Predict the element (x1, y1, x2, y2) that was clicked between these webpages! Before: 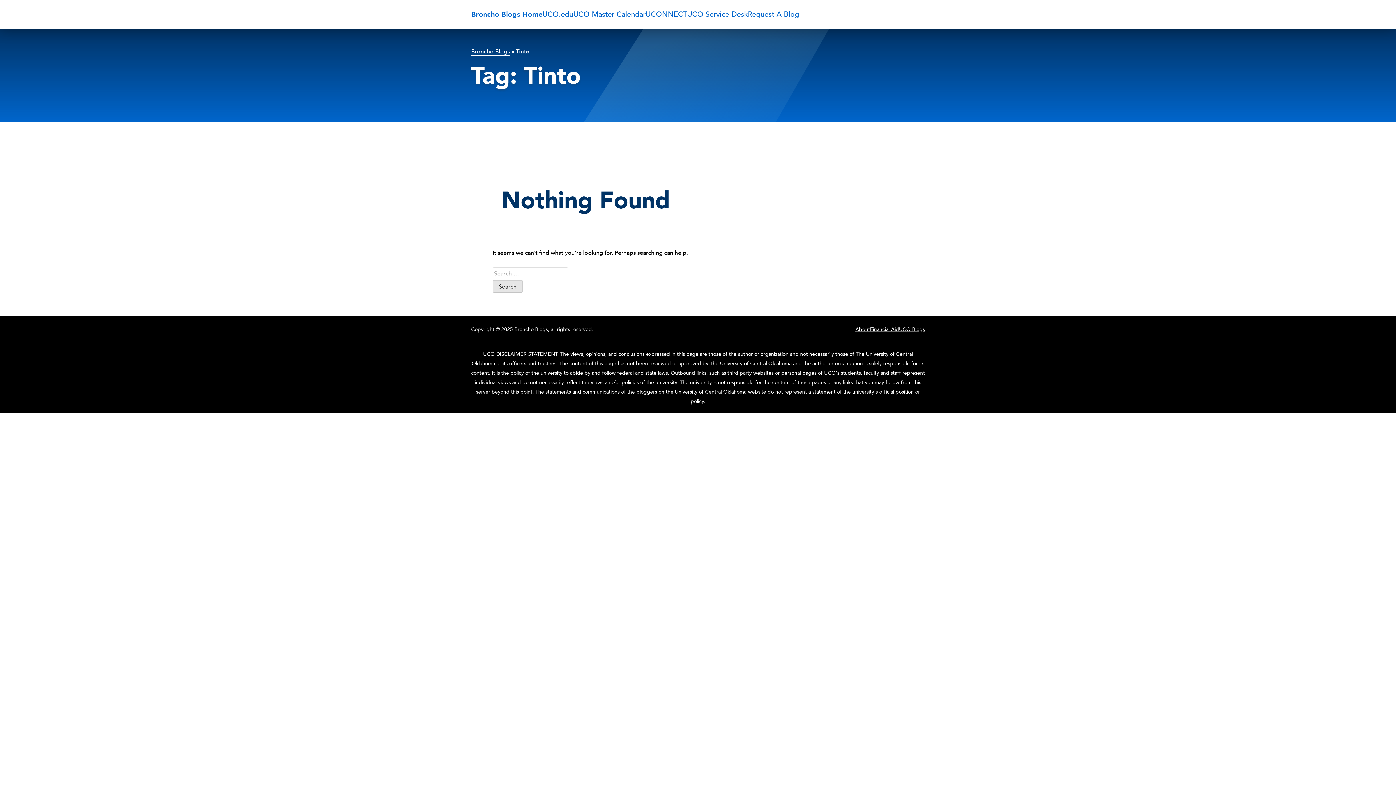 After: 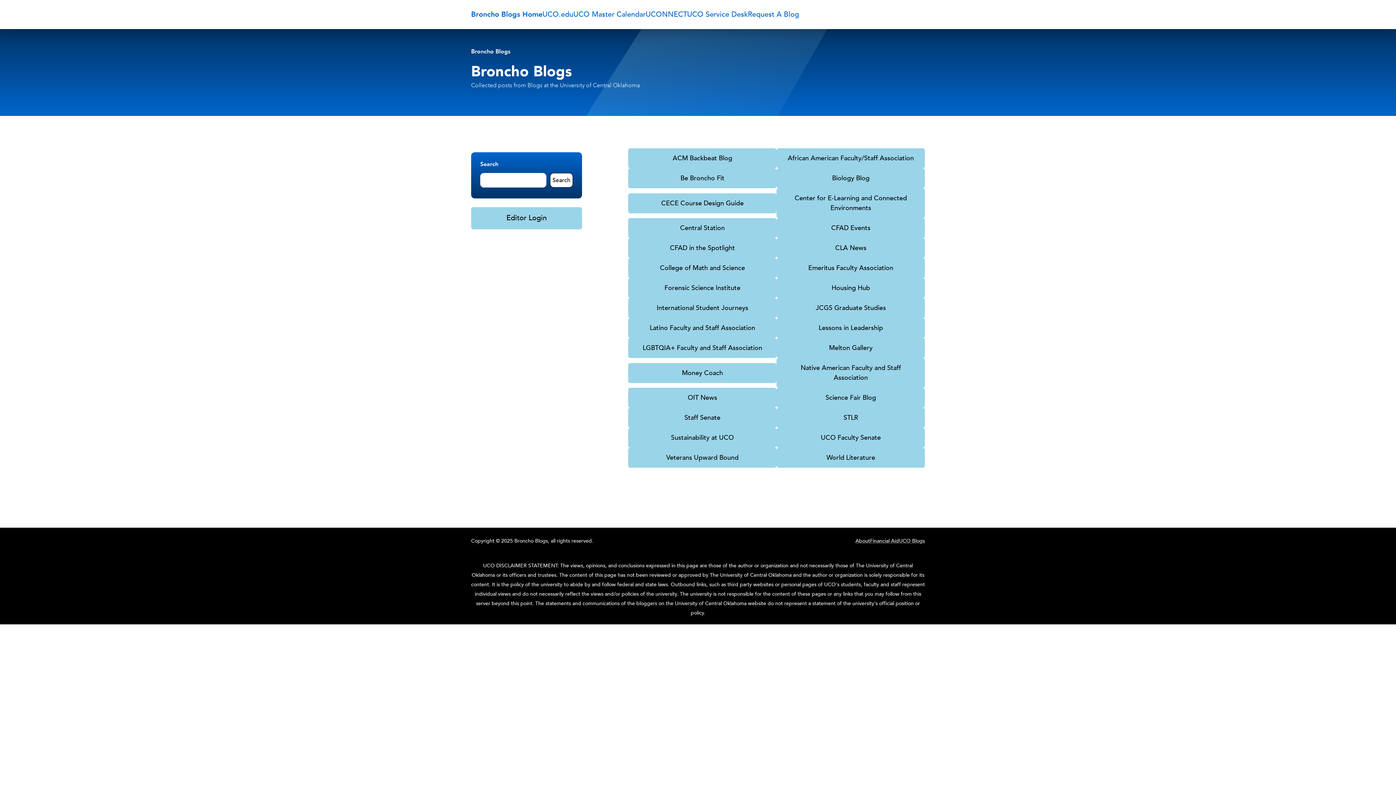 Action: bbox: (471, 47, 510, 55) label: Broncho Blogs